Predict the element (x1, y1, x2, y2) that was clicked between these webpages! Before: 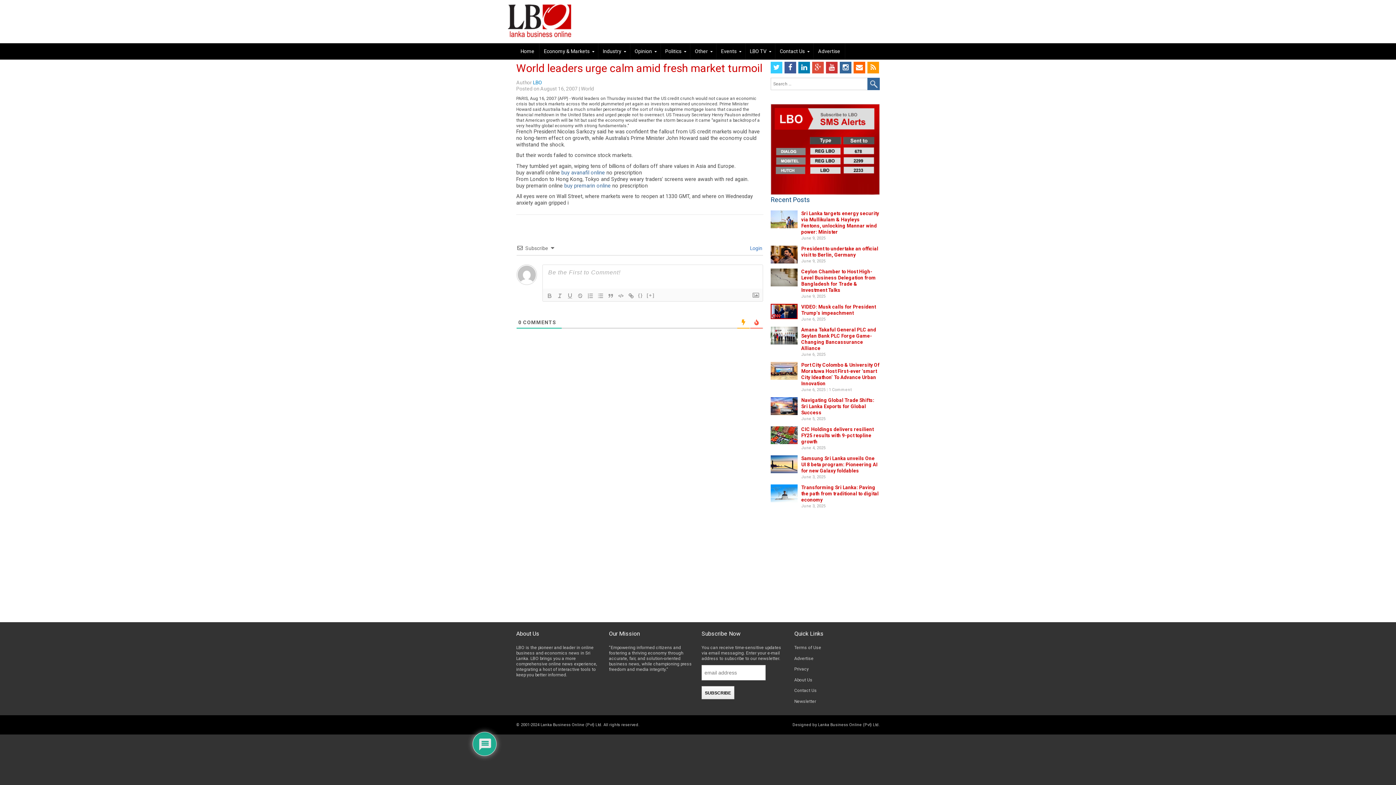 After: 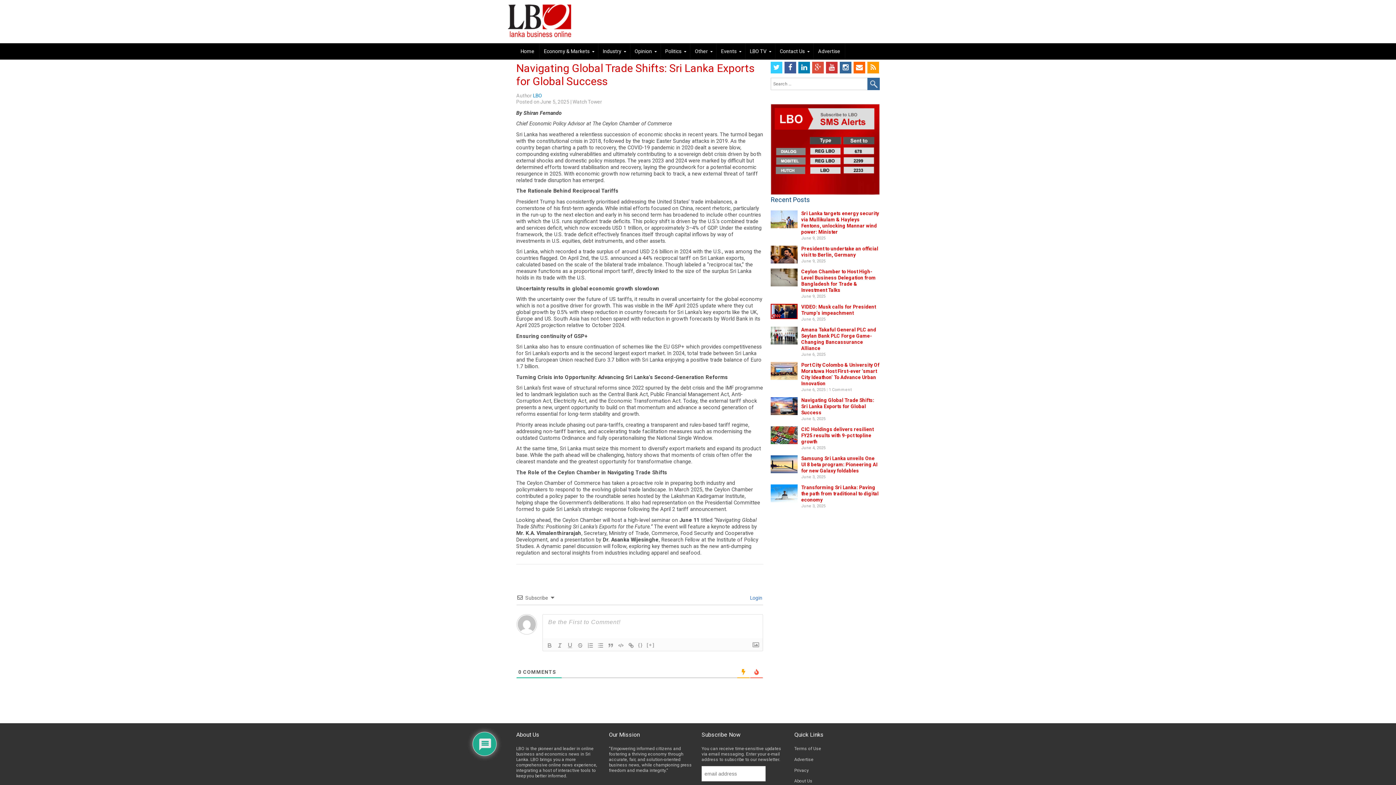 Action: bbox: (770, 397, 797, 415)